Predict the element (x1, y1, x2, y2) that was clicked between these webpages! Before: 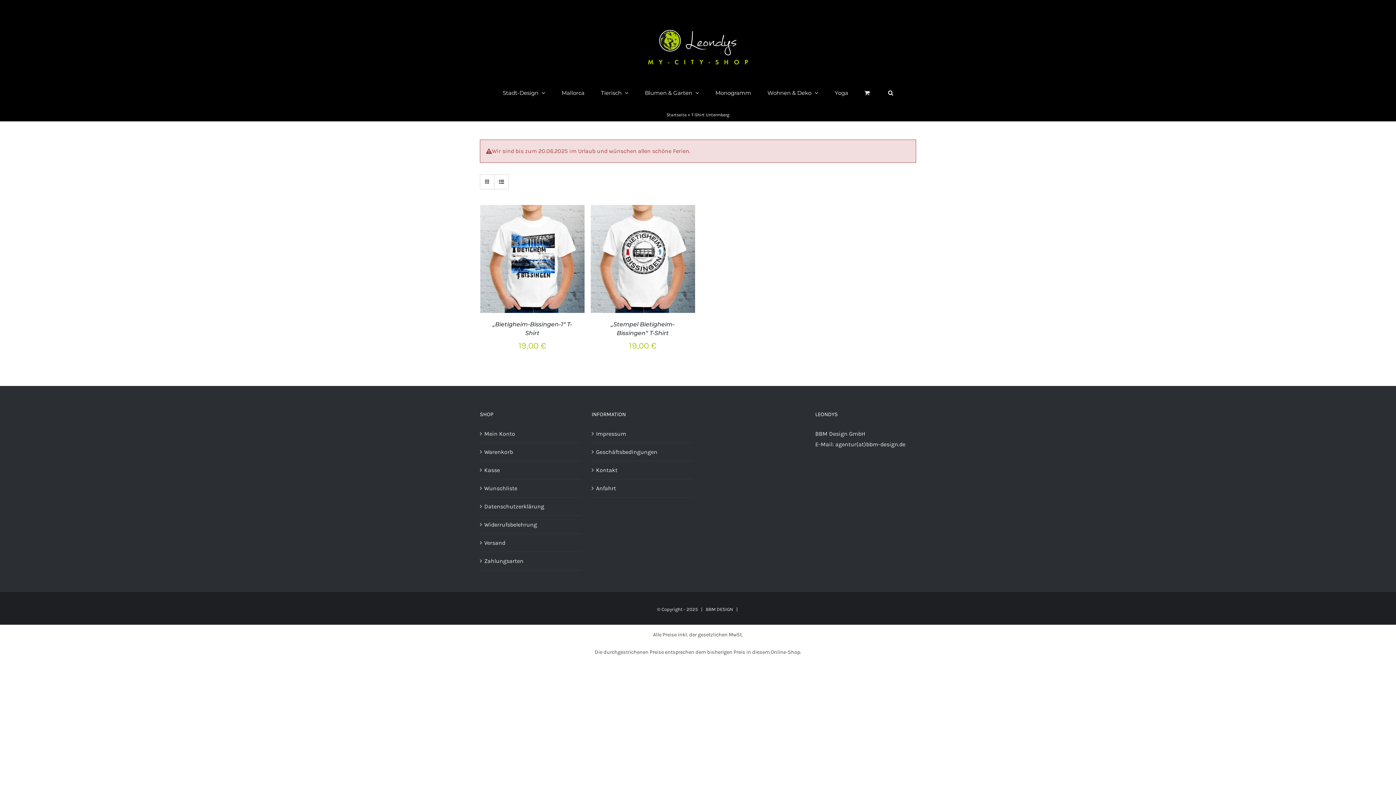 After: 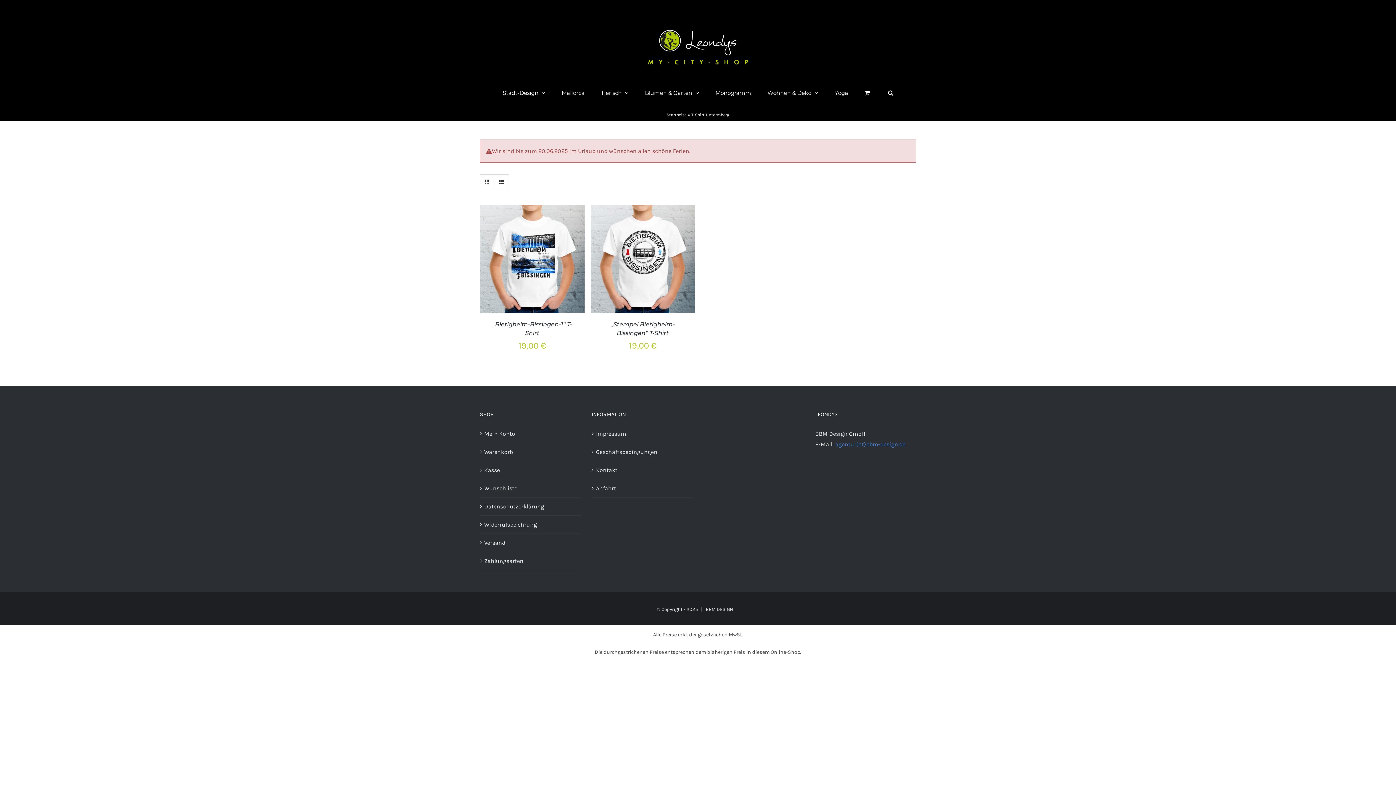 Action: label: agentur(at)bbm-design.de bbox: (835, 441, 905, 448)